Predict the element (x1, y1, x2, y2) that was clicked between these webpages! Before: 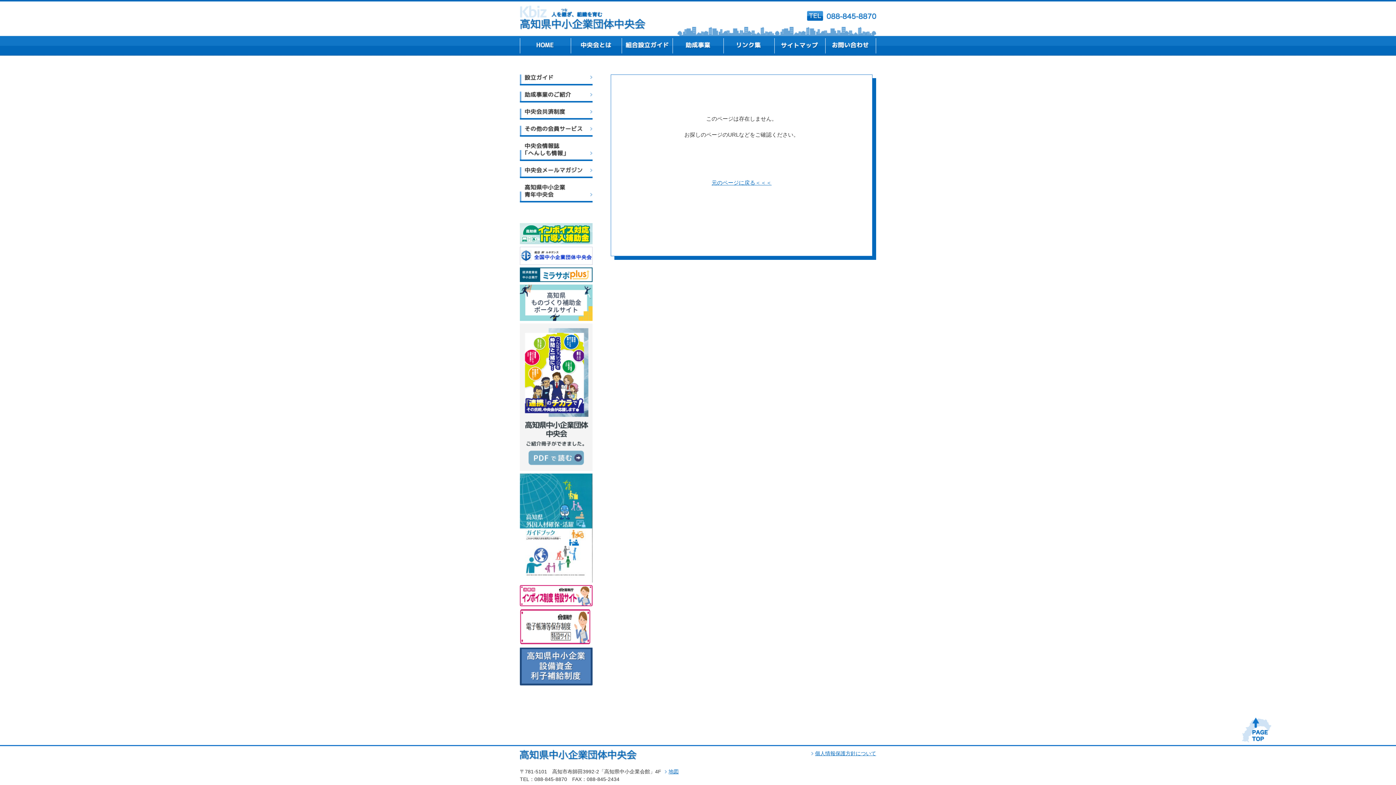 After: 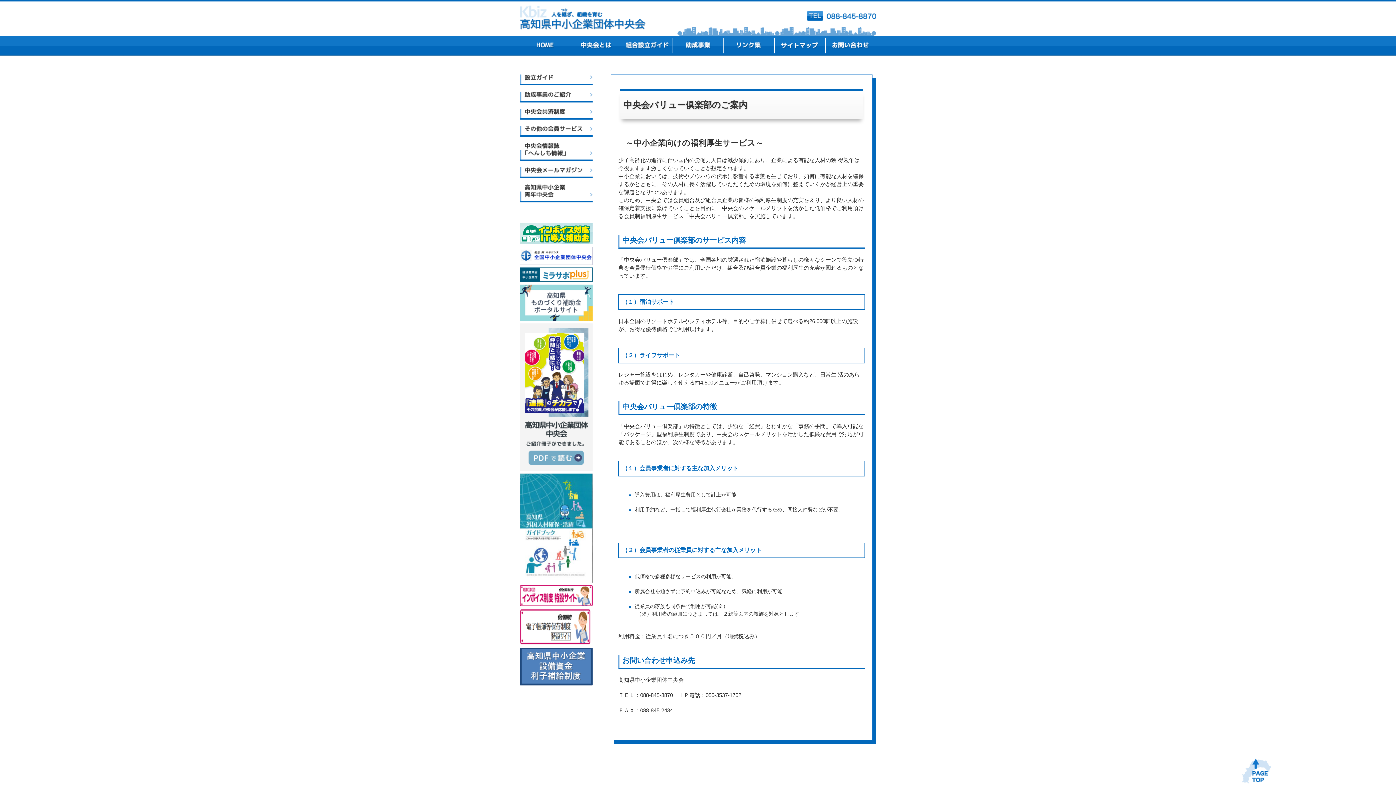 Action: bbox: (520, 131, 592, 137)